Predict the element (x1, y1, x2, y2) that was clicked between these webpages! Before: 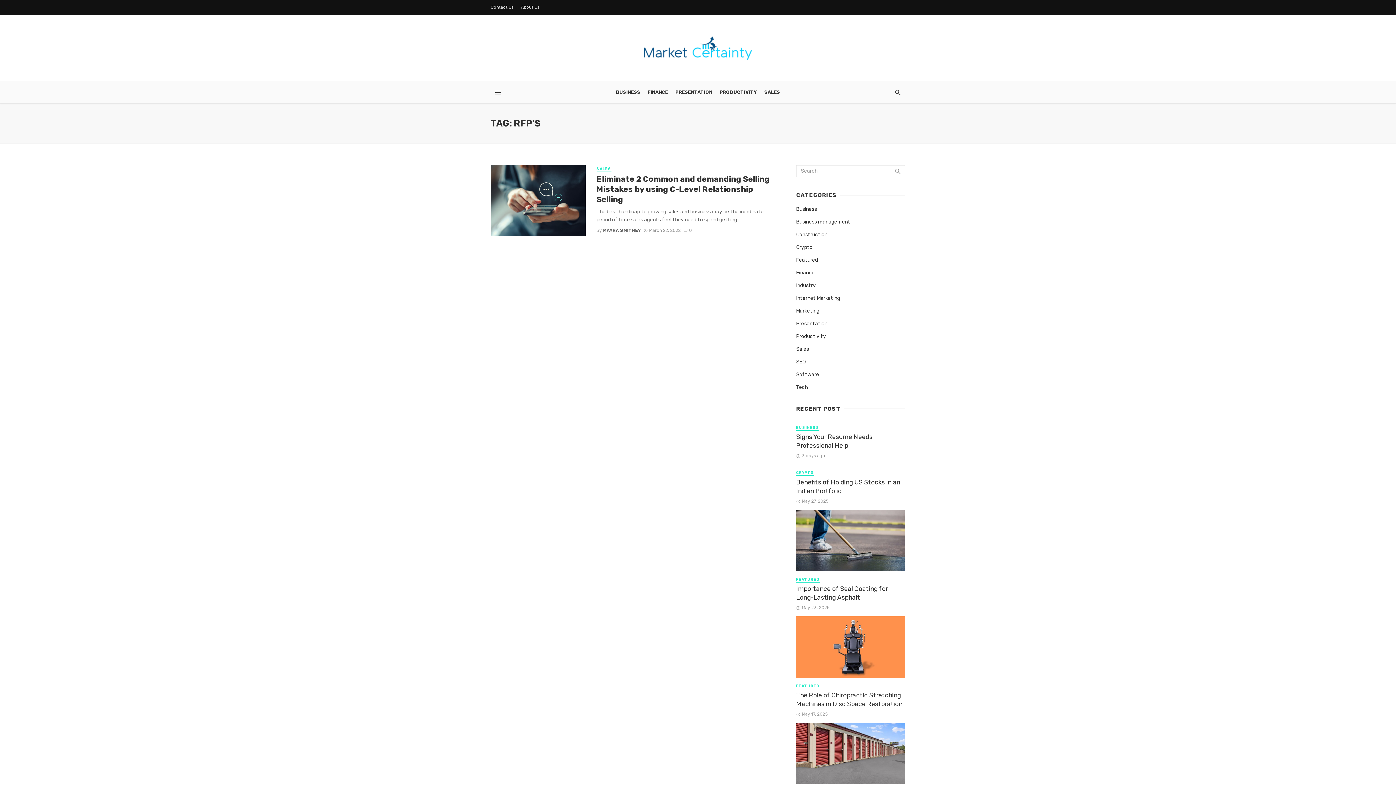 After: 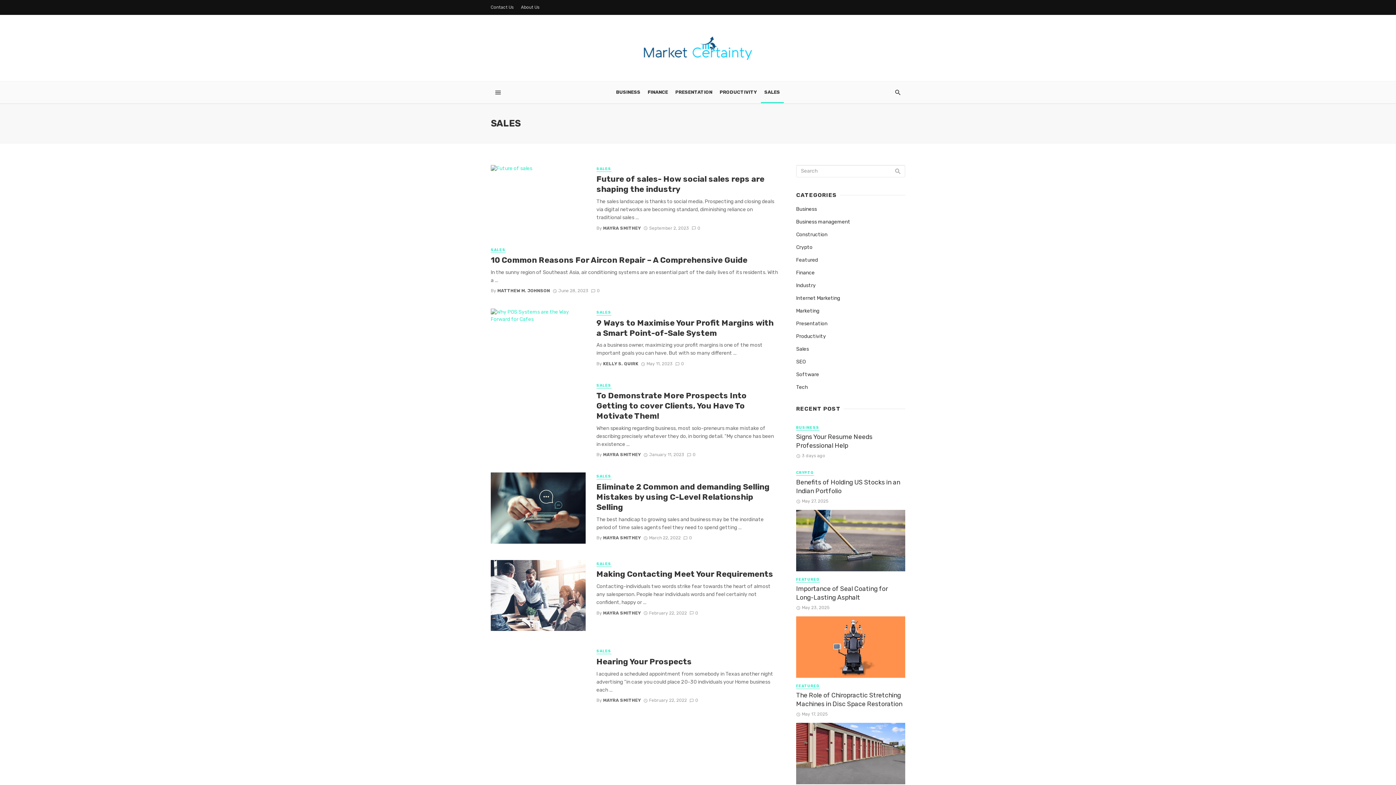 Action: label: Sales bbox: (796, 345, 809, 353)